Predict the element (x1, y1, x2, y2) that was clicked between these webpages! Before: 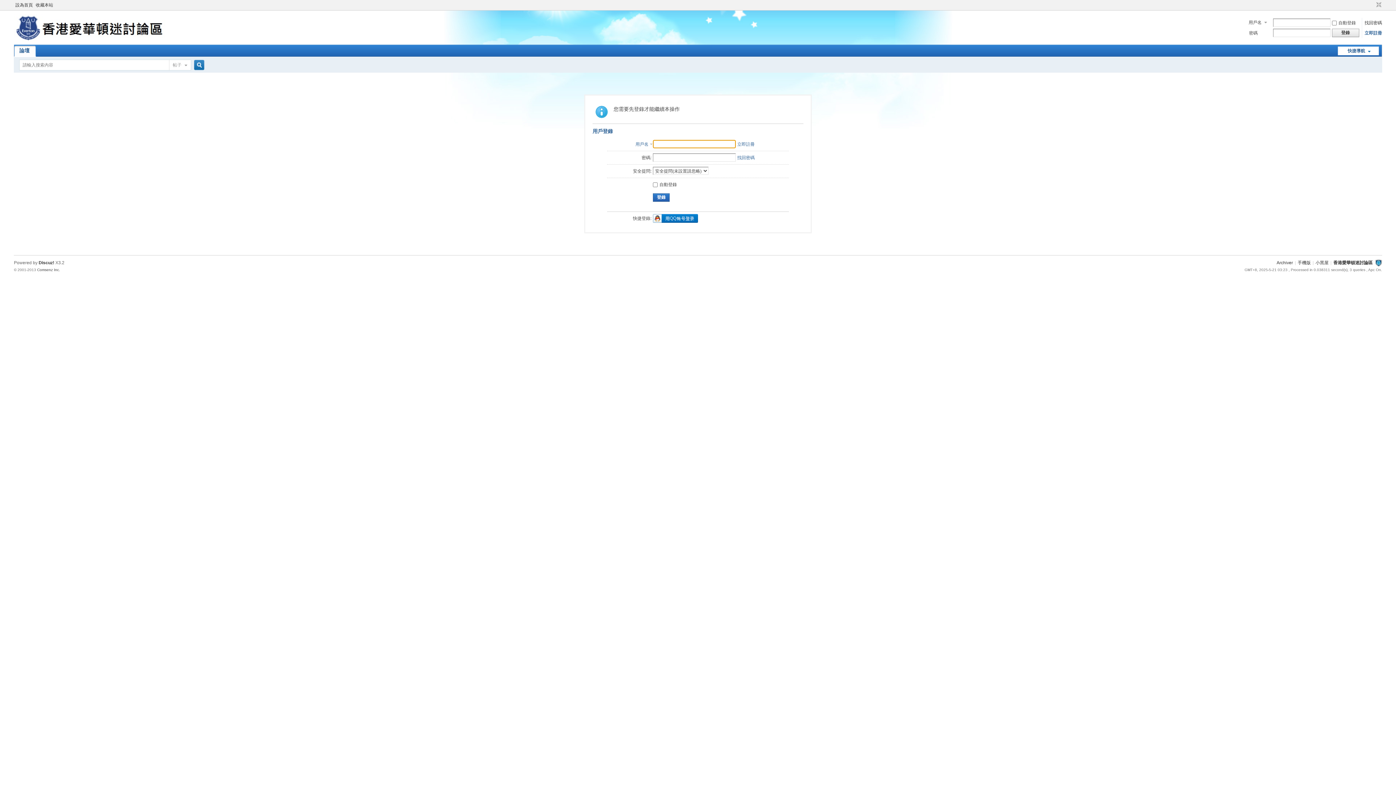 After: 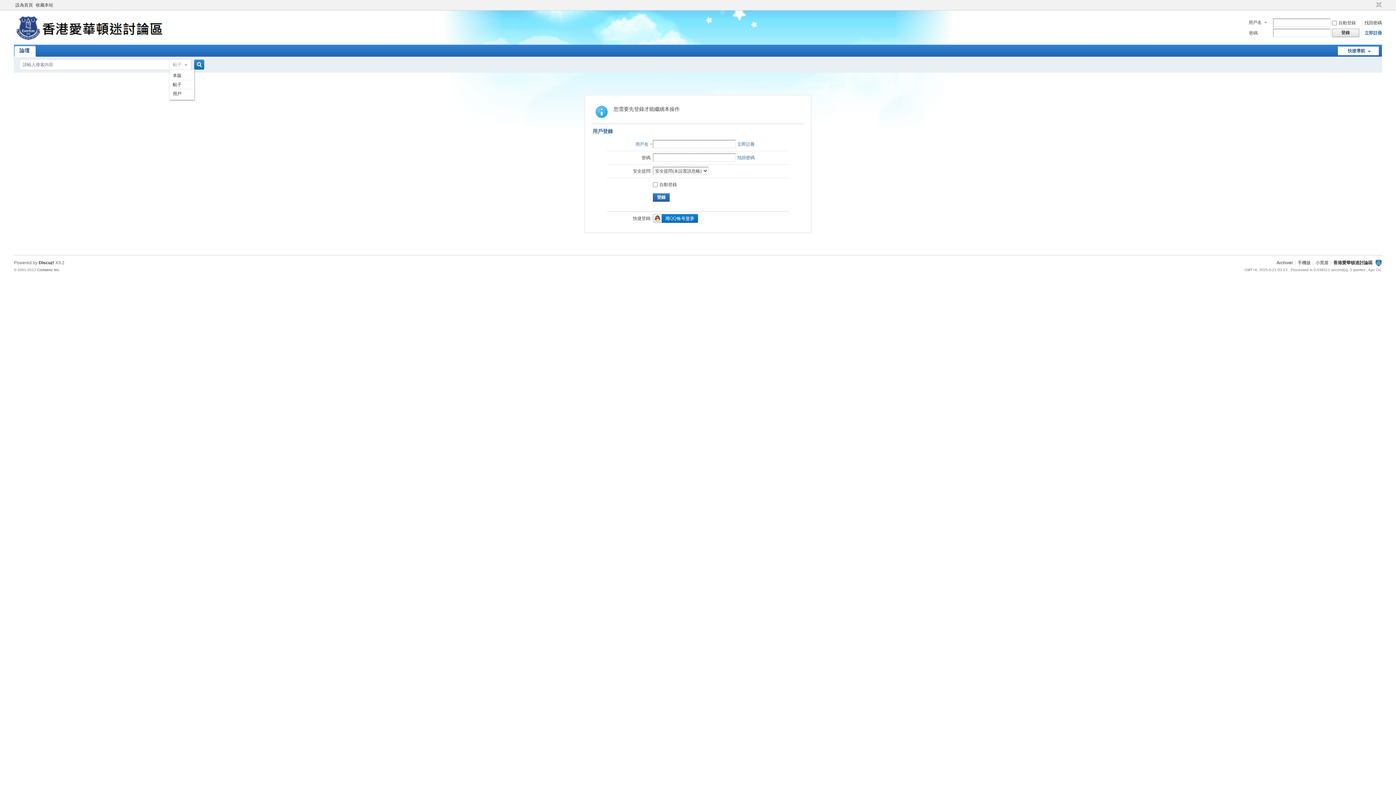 Action: label: 帖子 bbox: (169, 57, 191, 72)